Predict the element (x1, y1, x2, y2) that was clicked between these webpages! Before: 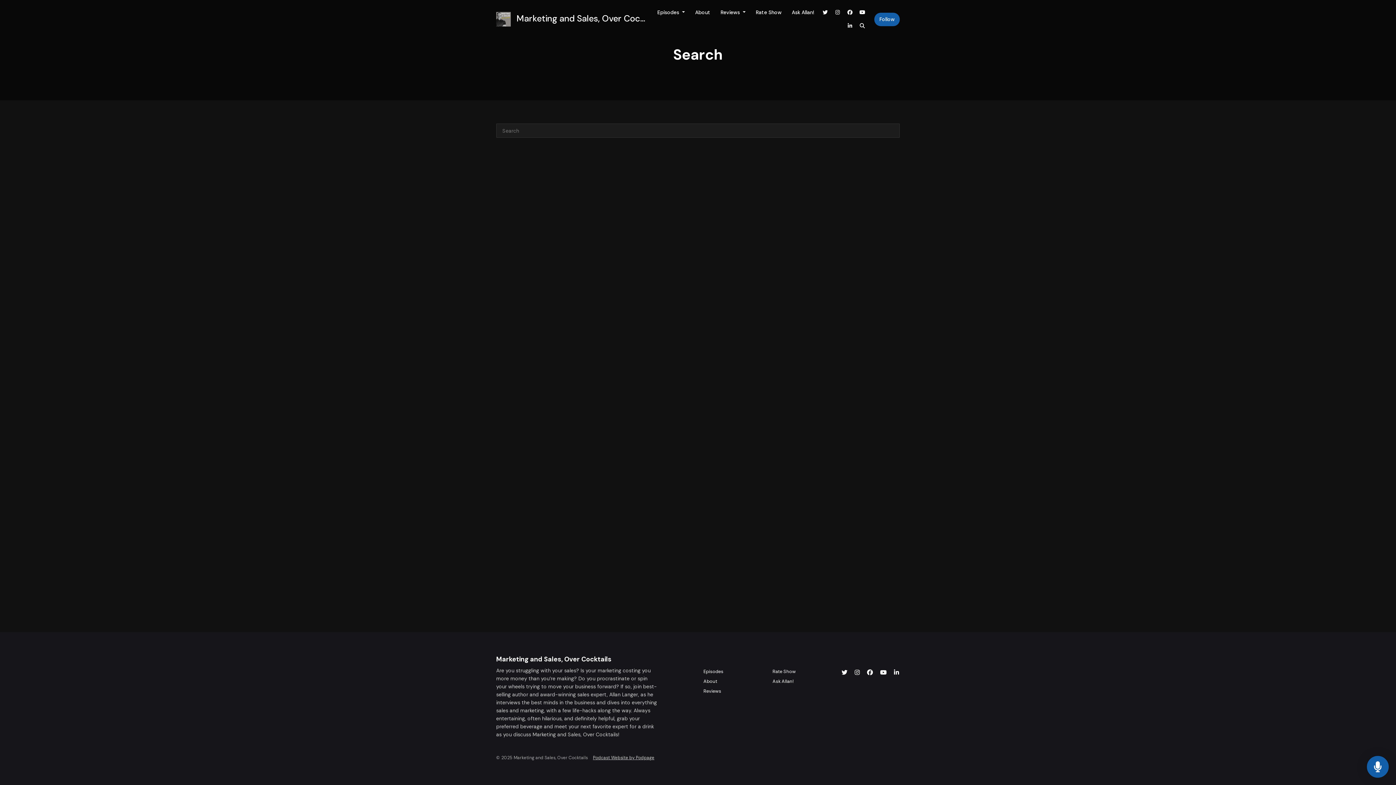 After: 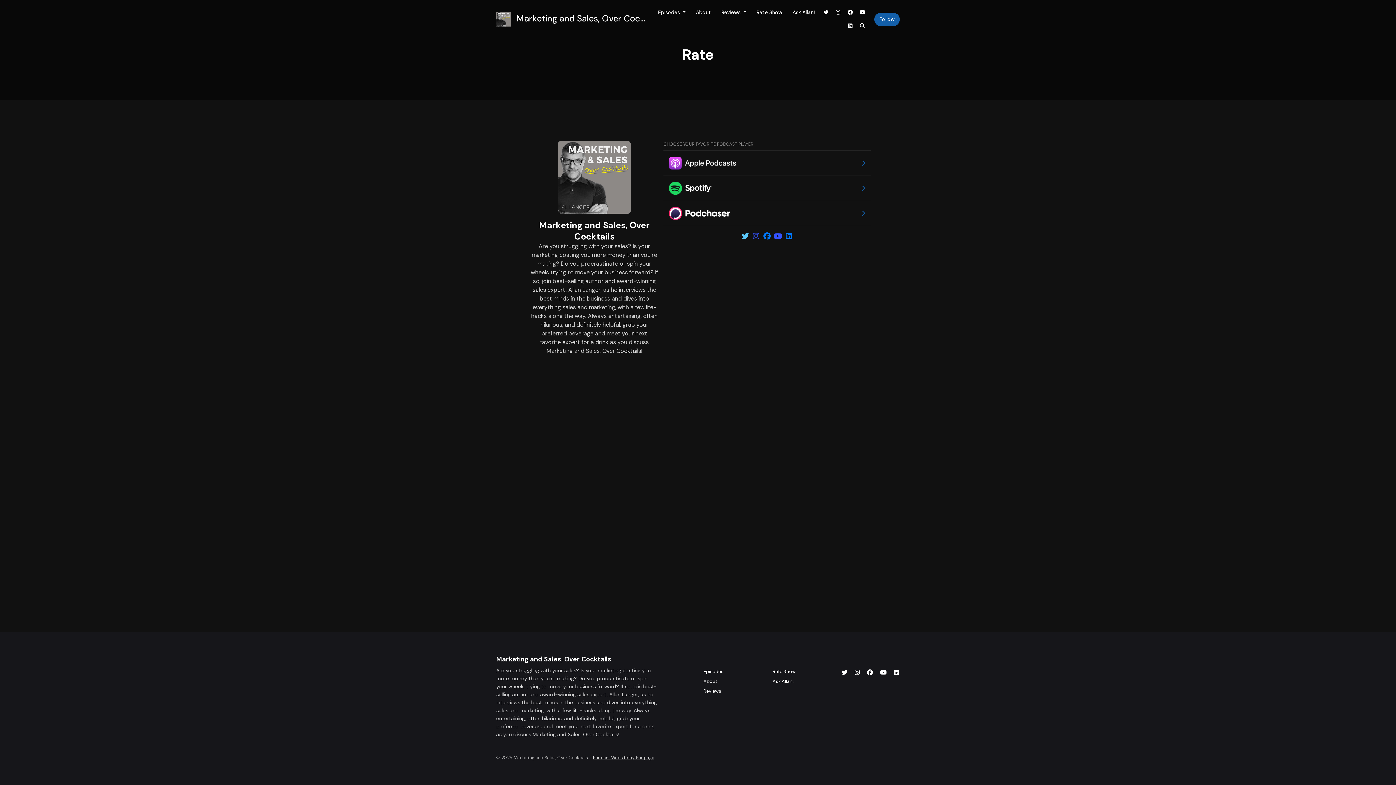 Action: bbox: (750, 5, 786, 19) label: Rate Show